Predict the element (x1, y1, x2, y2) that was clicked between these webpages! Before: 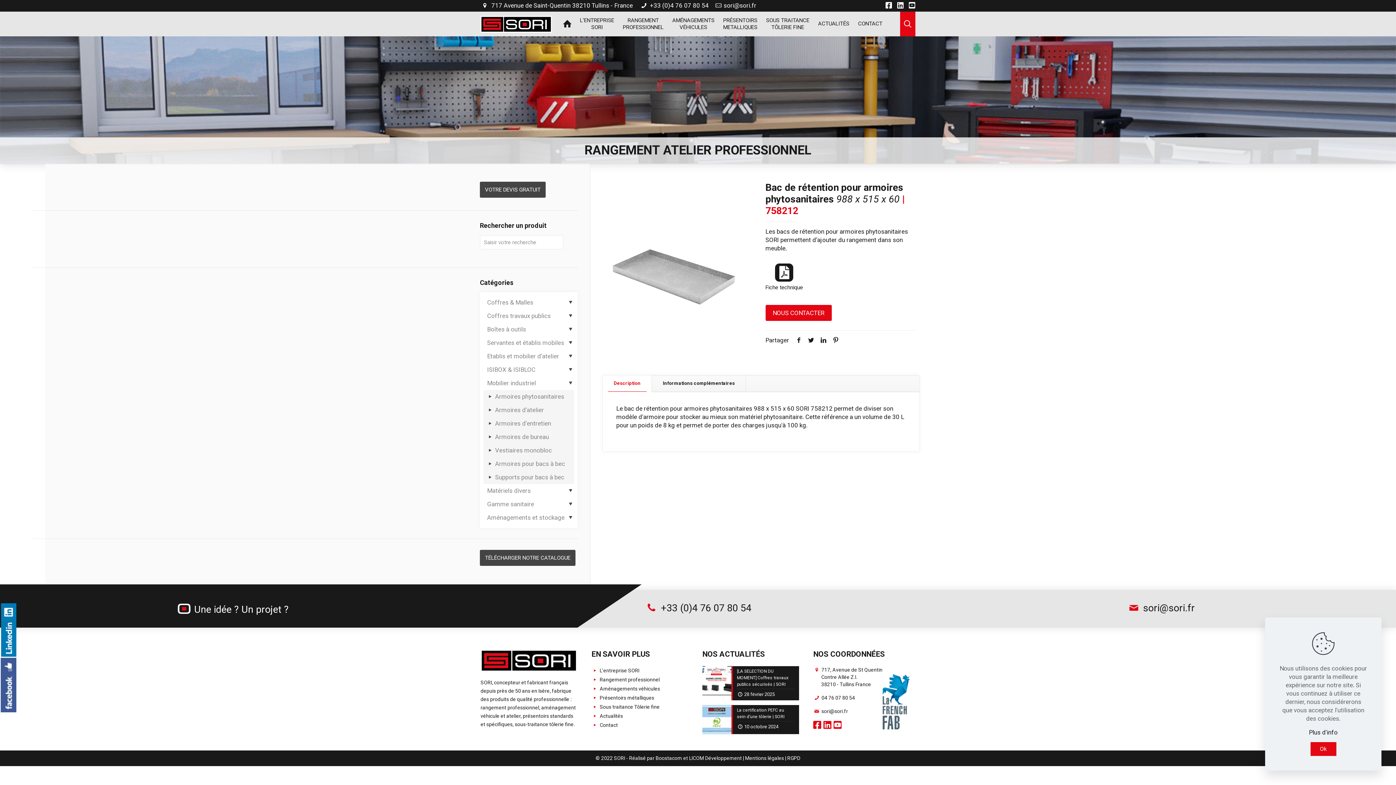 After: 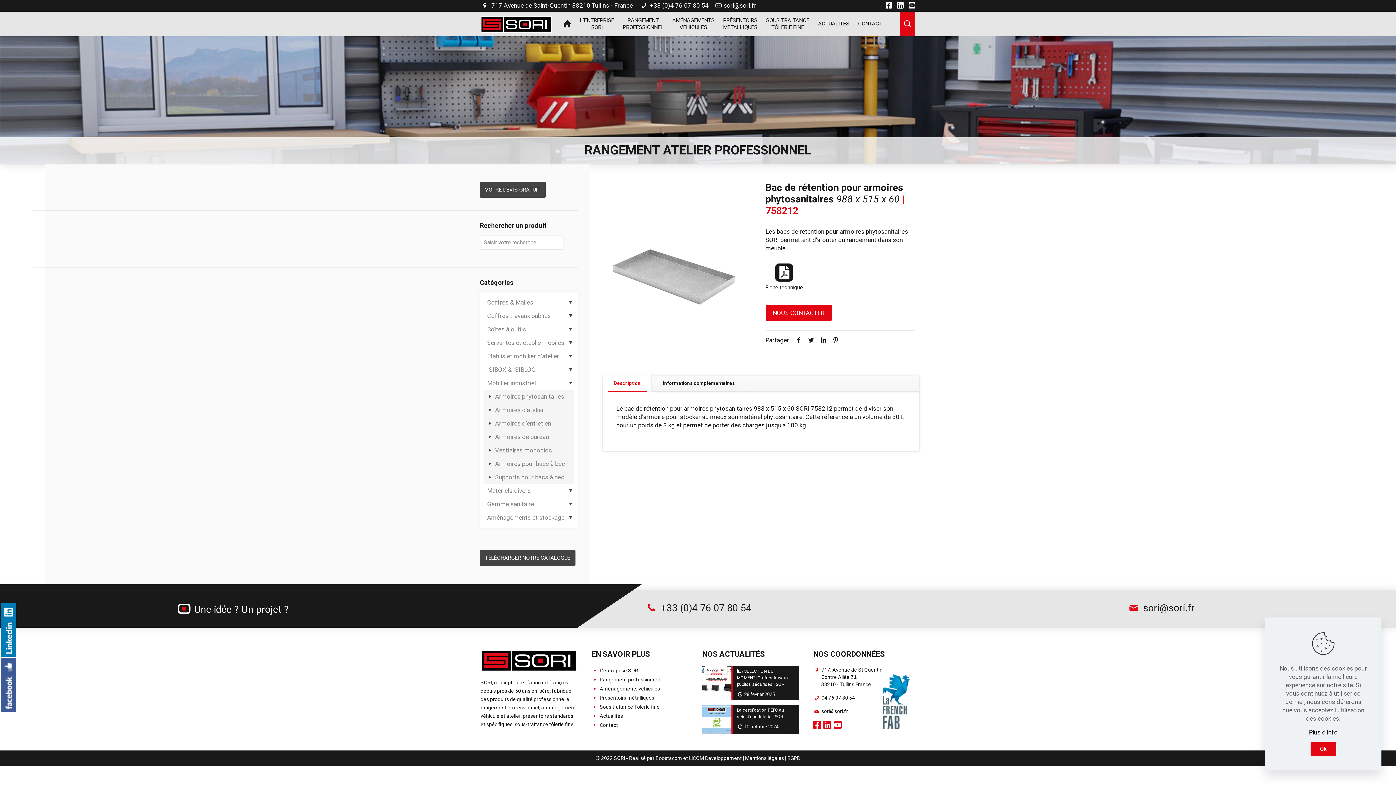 Action: label: sori@sori.fr bbox: (723, 1, 756, 9)